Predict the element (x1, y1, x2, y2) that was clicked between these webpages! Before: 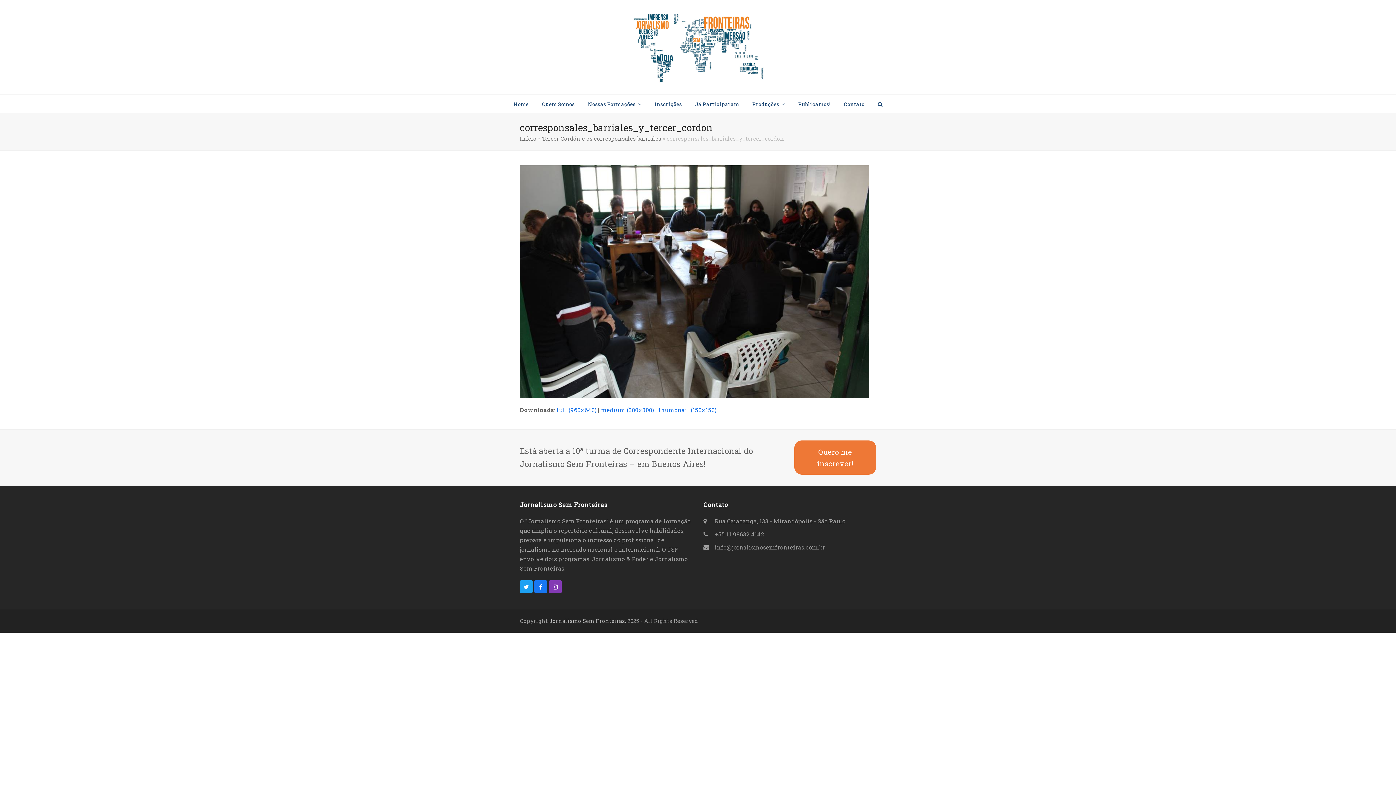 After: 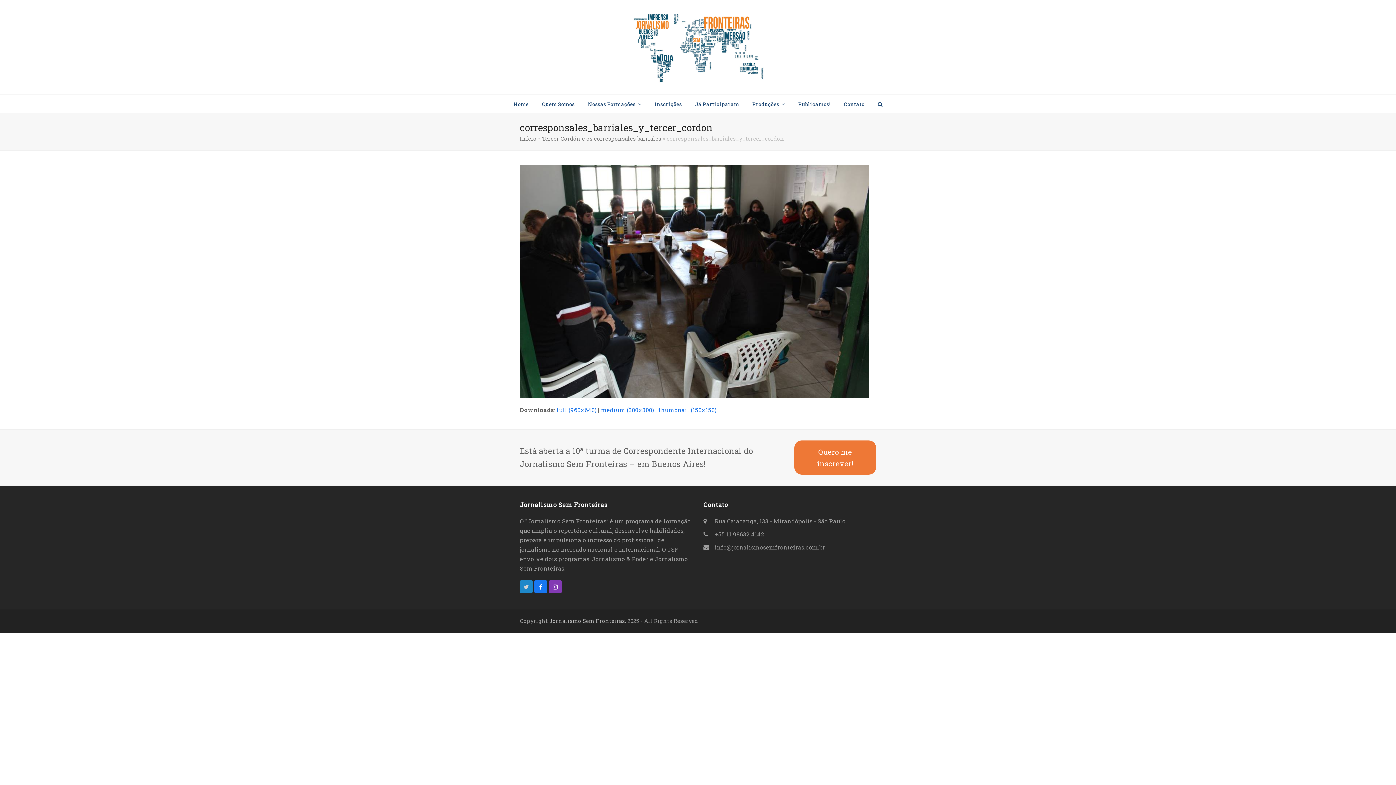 Action: label: Twitter bbox: (520, 580, 532, 593)